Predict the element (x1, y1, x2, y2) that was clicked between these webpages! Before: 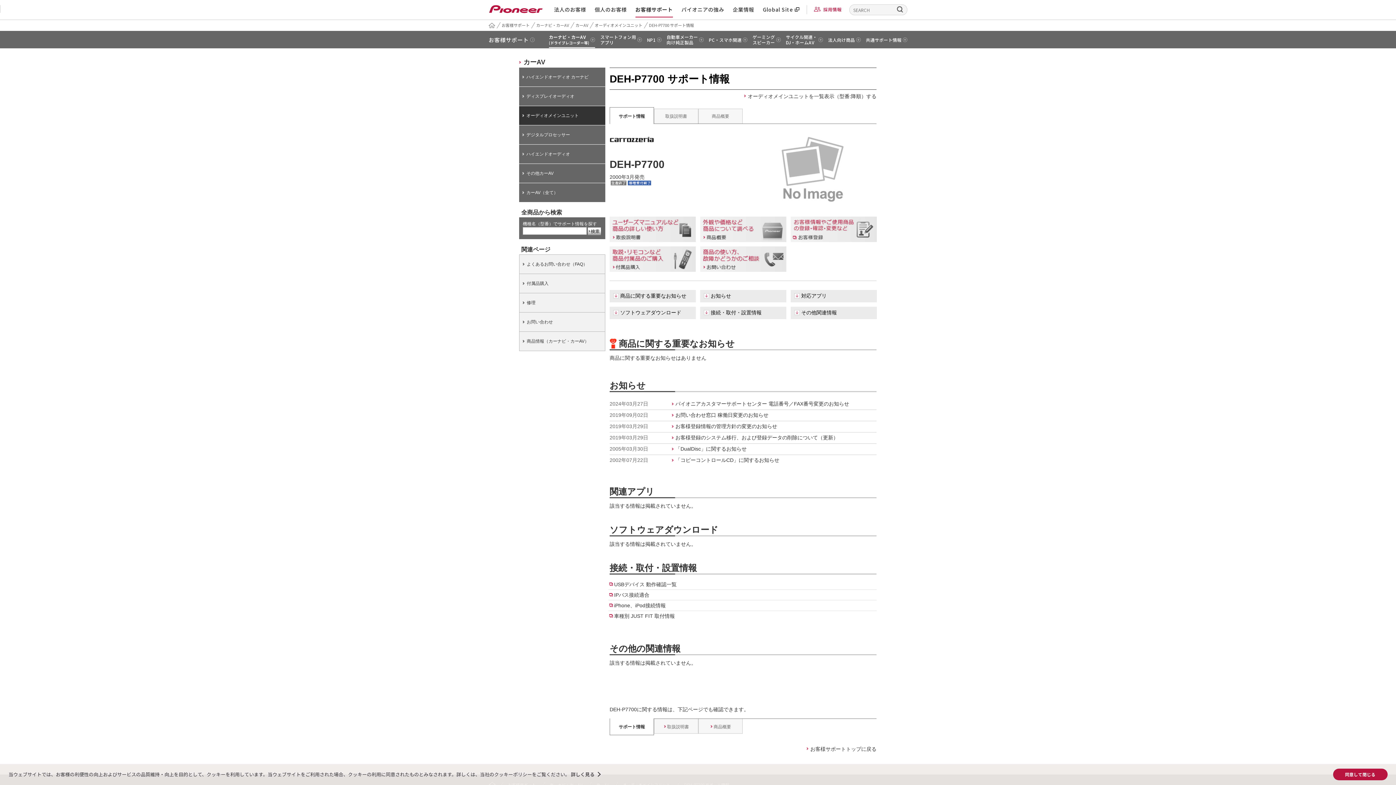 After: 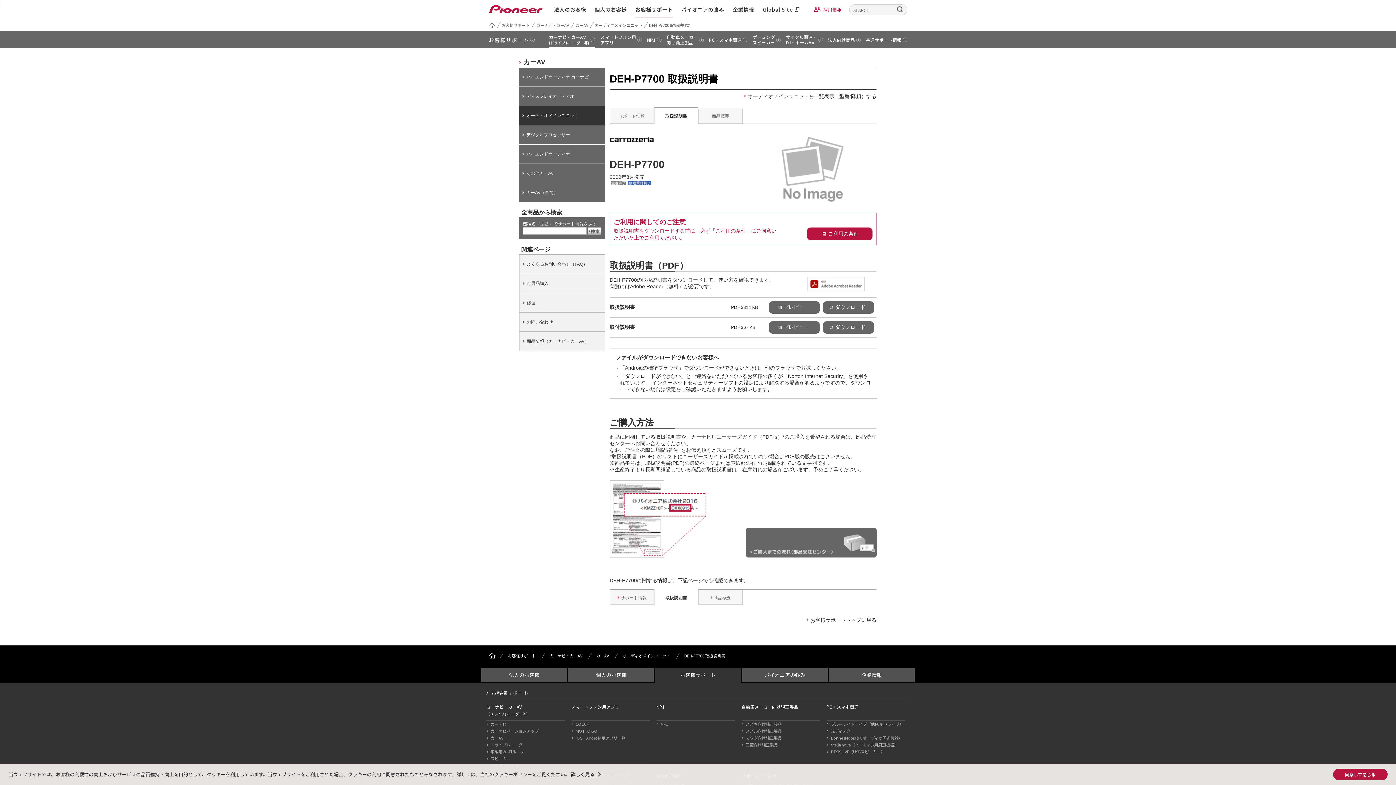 Action: bbox: (654, 718, 698, 735) label: 取扱説明書